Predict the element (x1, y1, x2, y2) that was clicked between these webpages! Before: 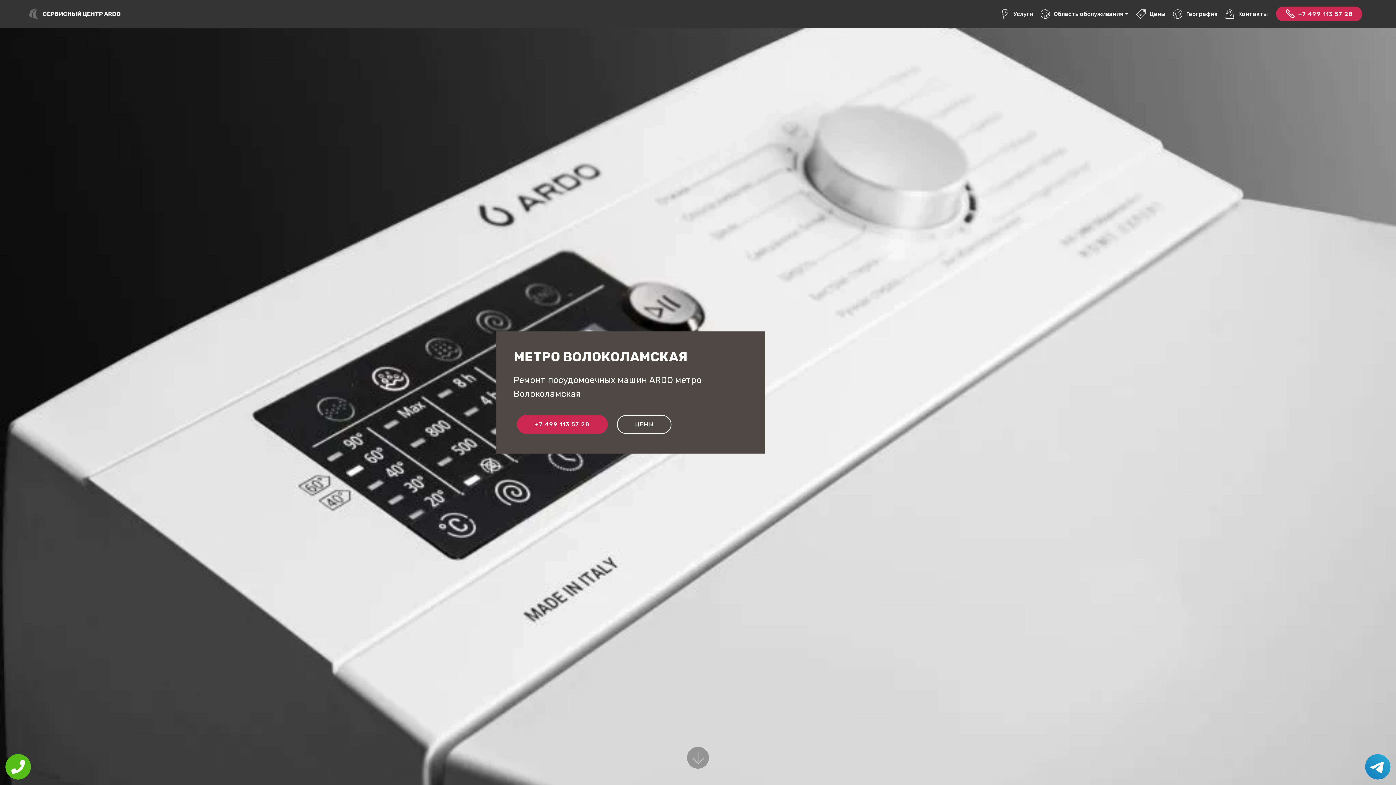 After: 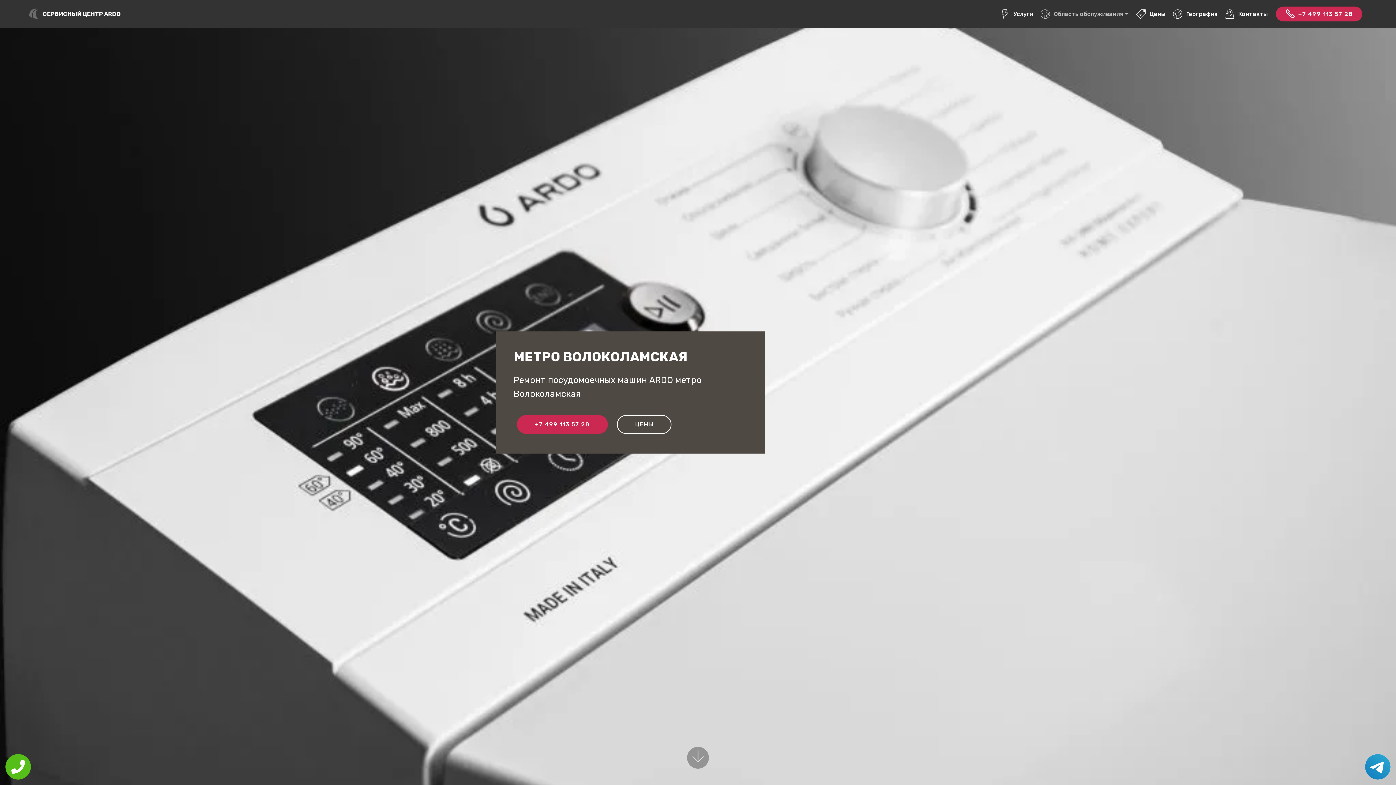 Action: label: Область обслуживания bbox: (1040, 7, 1129, 20)